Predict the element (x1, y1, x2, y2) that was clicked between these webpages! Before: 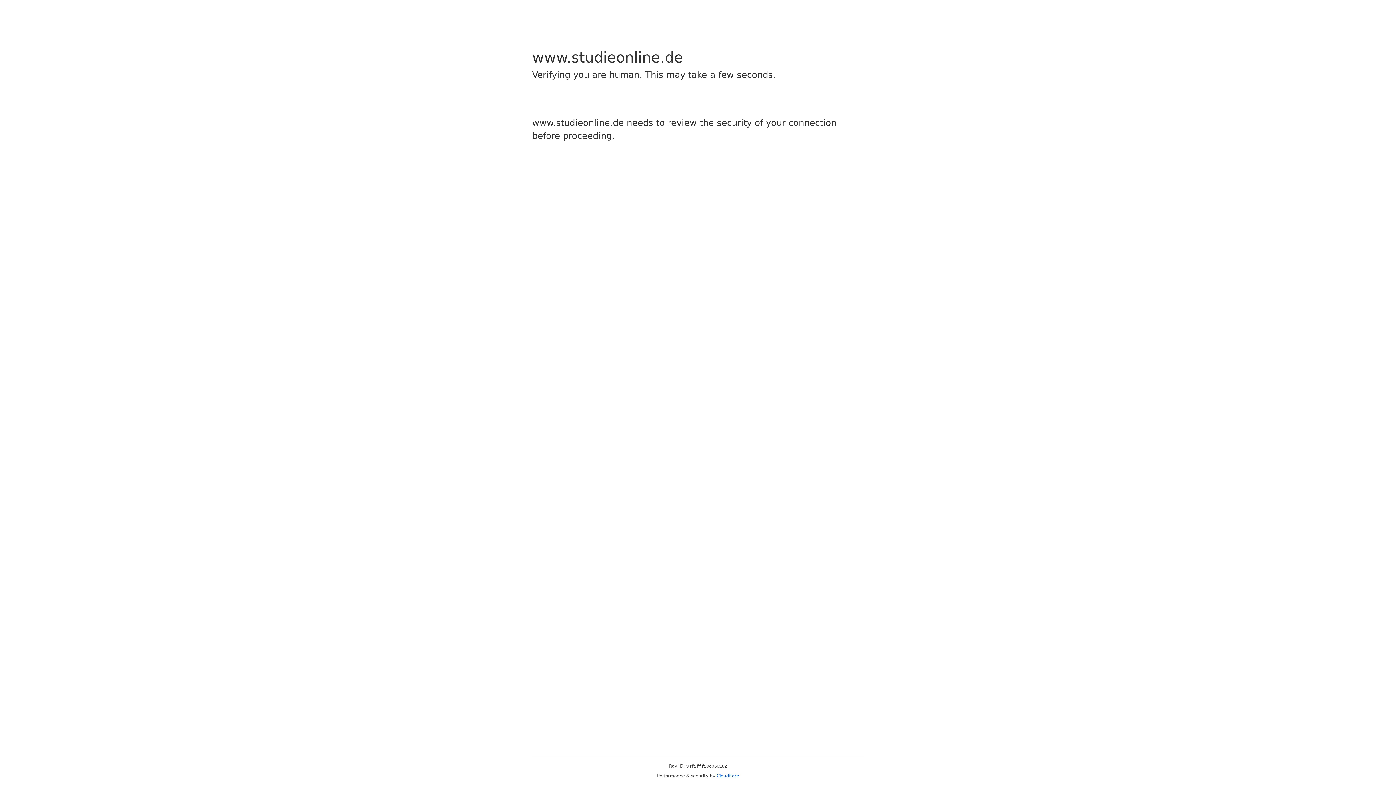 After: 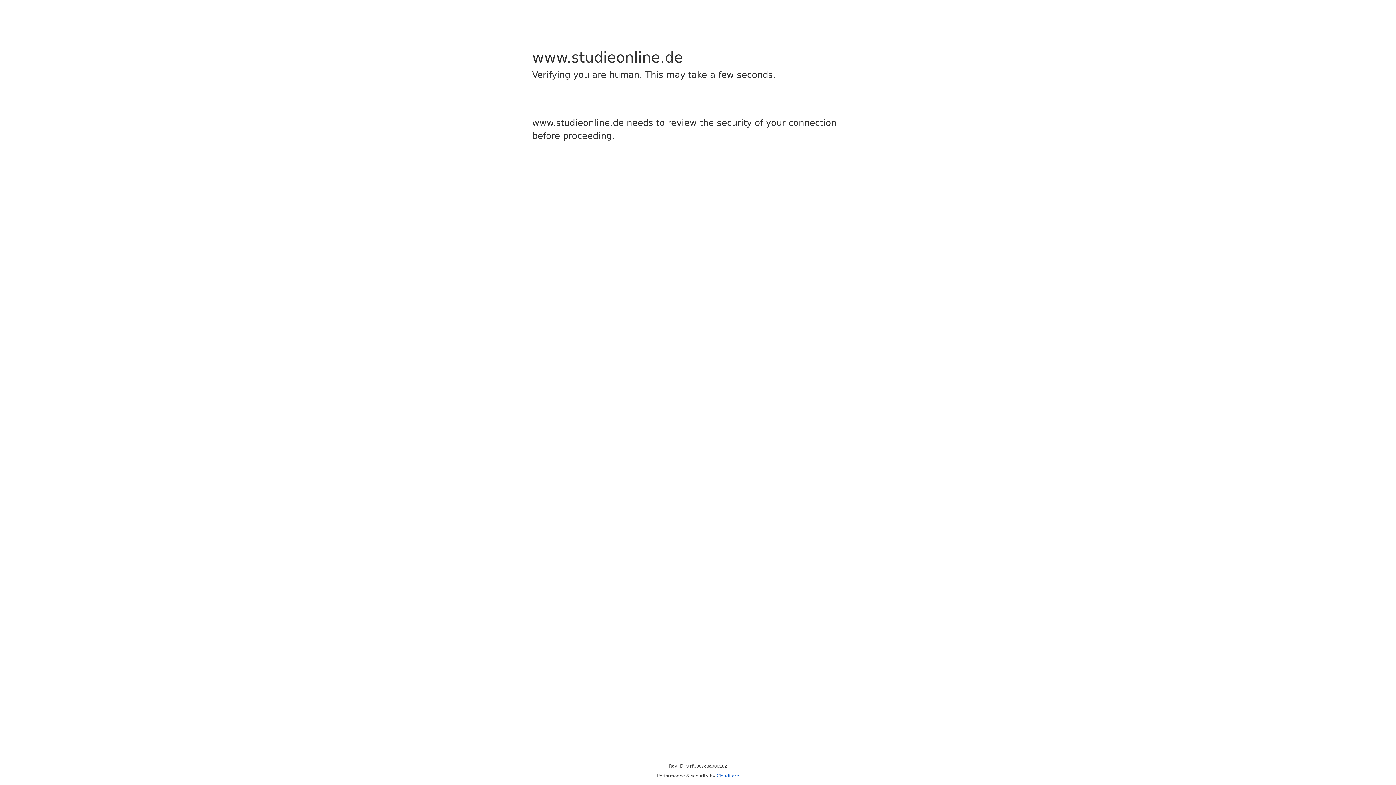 Action: label: Cloudflare bbox: (716, 773, 739, 778)